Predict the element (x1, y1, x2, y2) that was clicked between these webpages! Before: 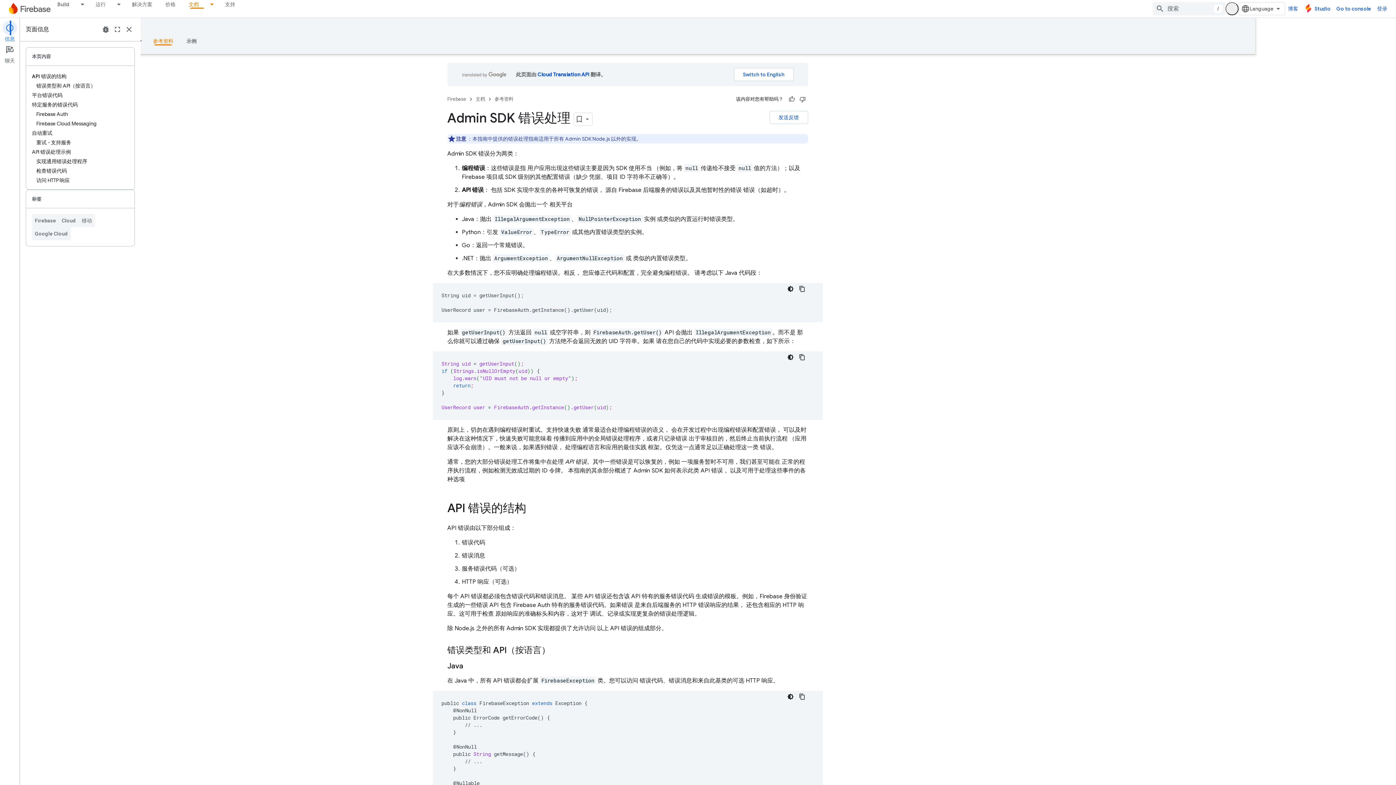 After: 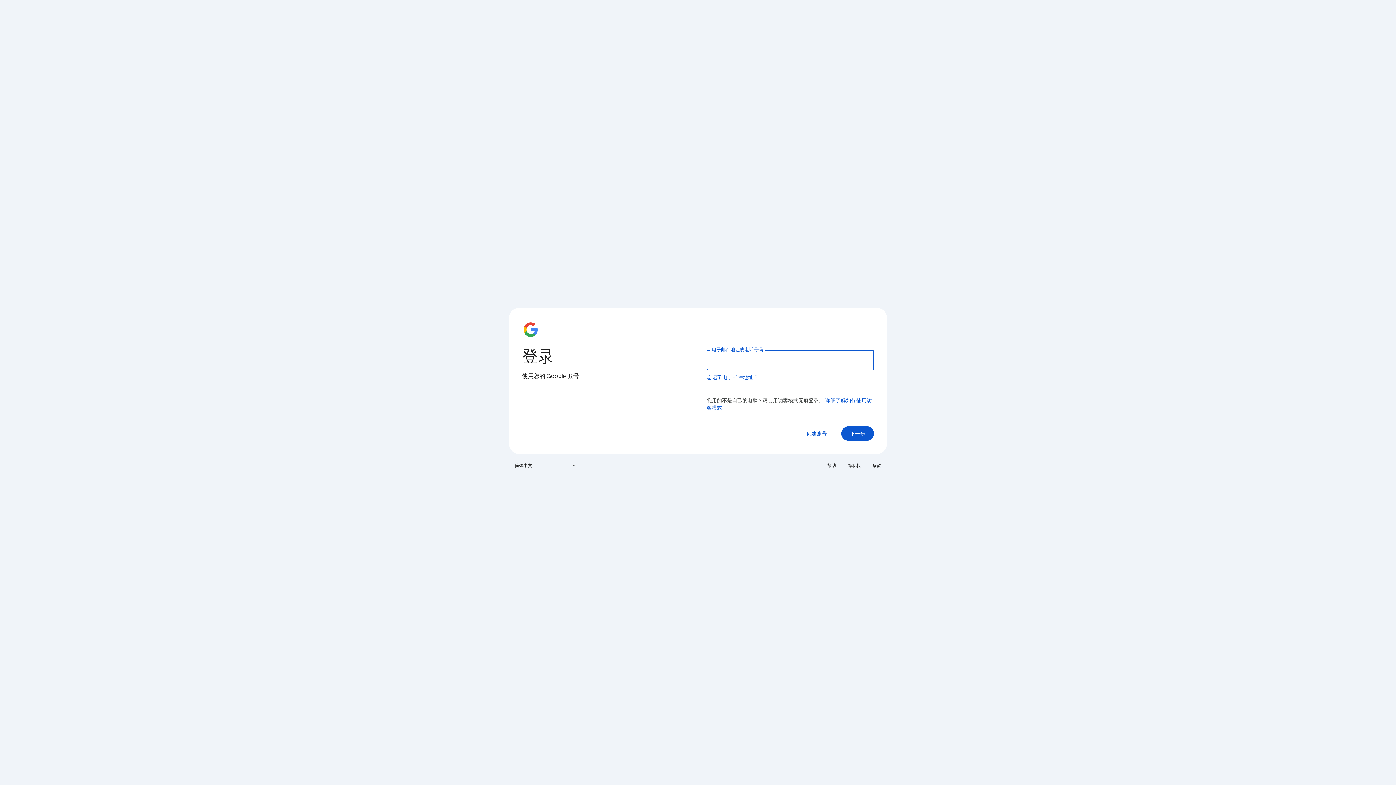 Action: bbox: (1333, 2, 1374, 15) label: Go to console